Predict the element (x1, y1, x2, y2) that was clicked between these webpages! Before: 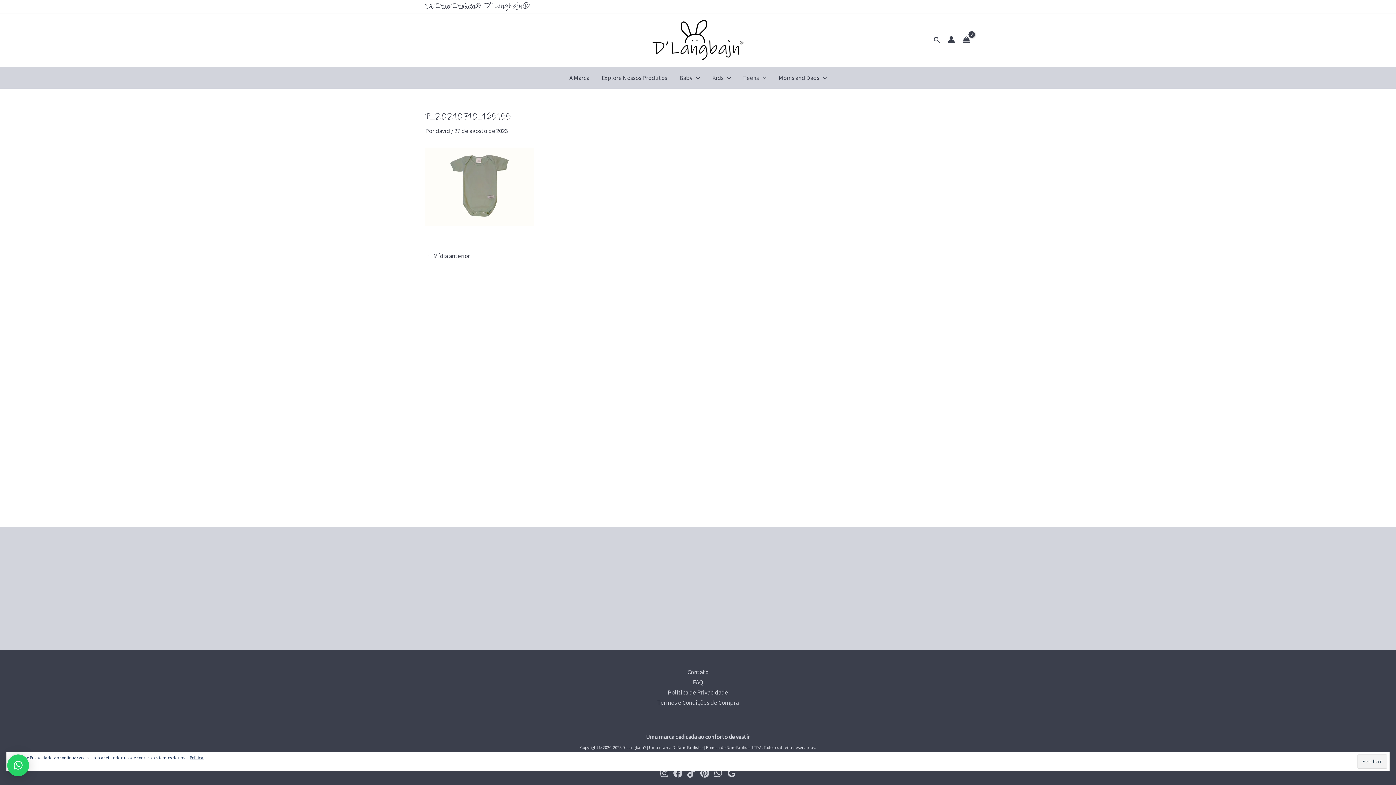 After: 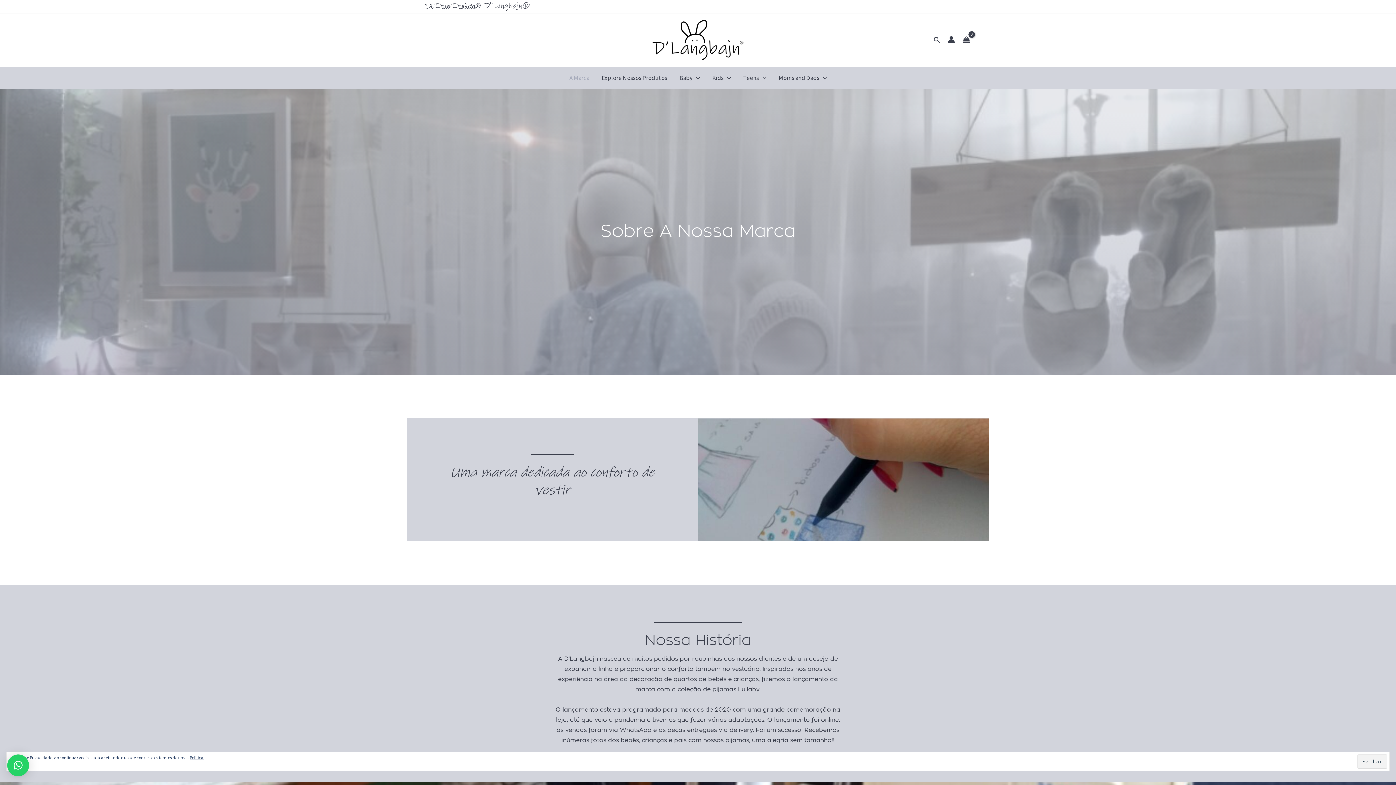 Action: label: A Marca bbox: (563, 67, 595, 88)